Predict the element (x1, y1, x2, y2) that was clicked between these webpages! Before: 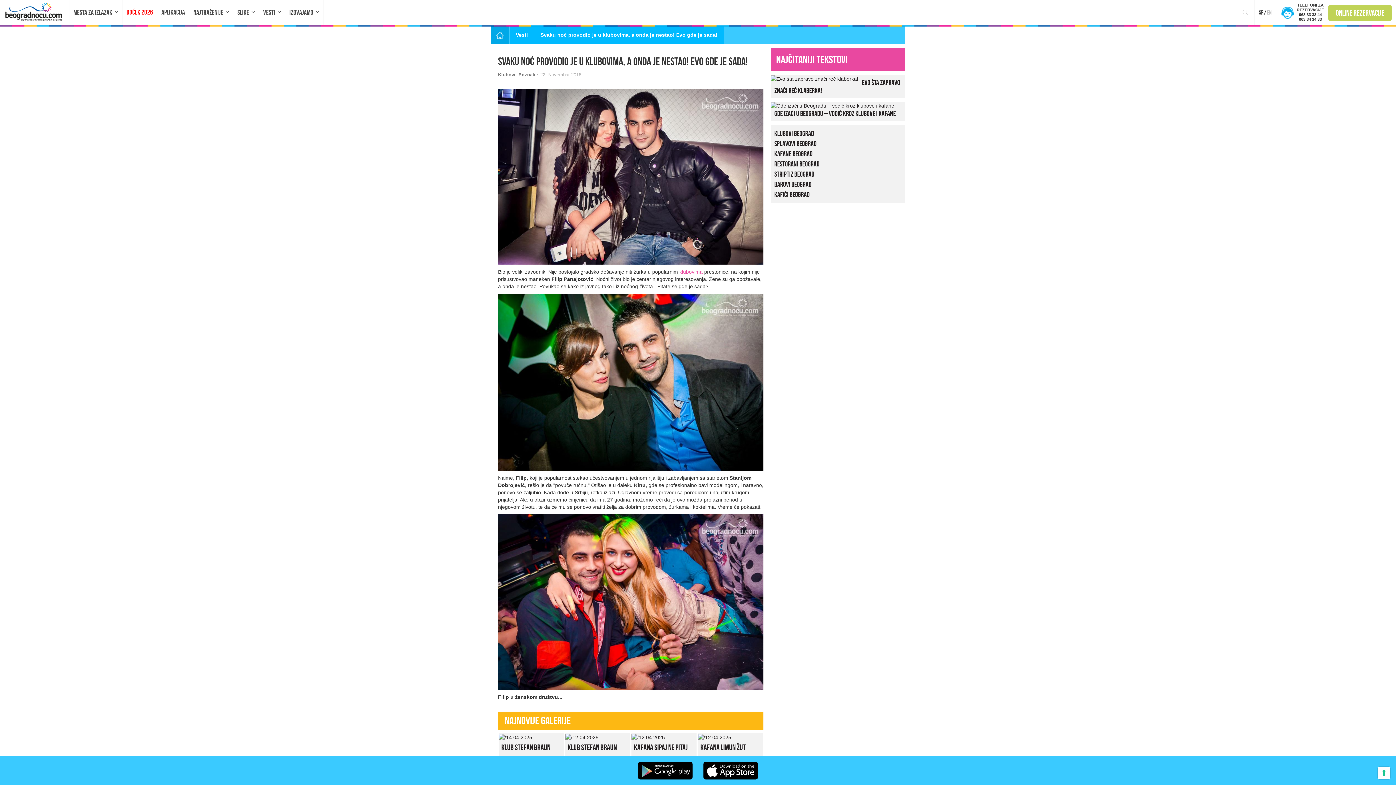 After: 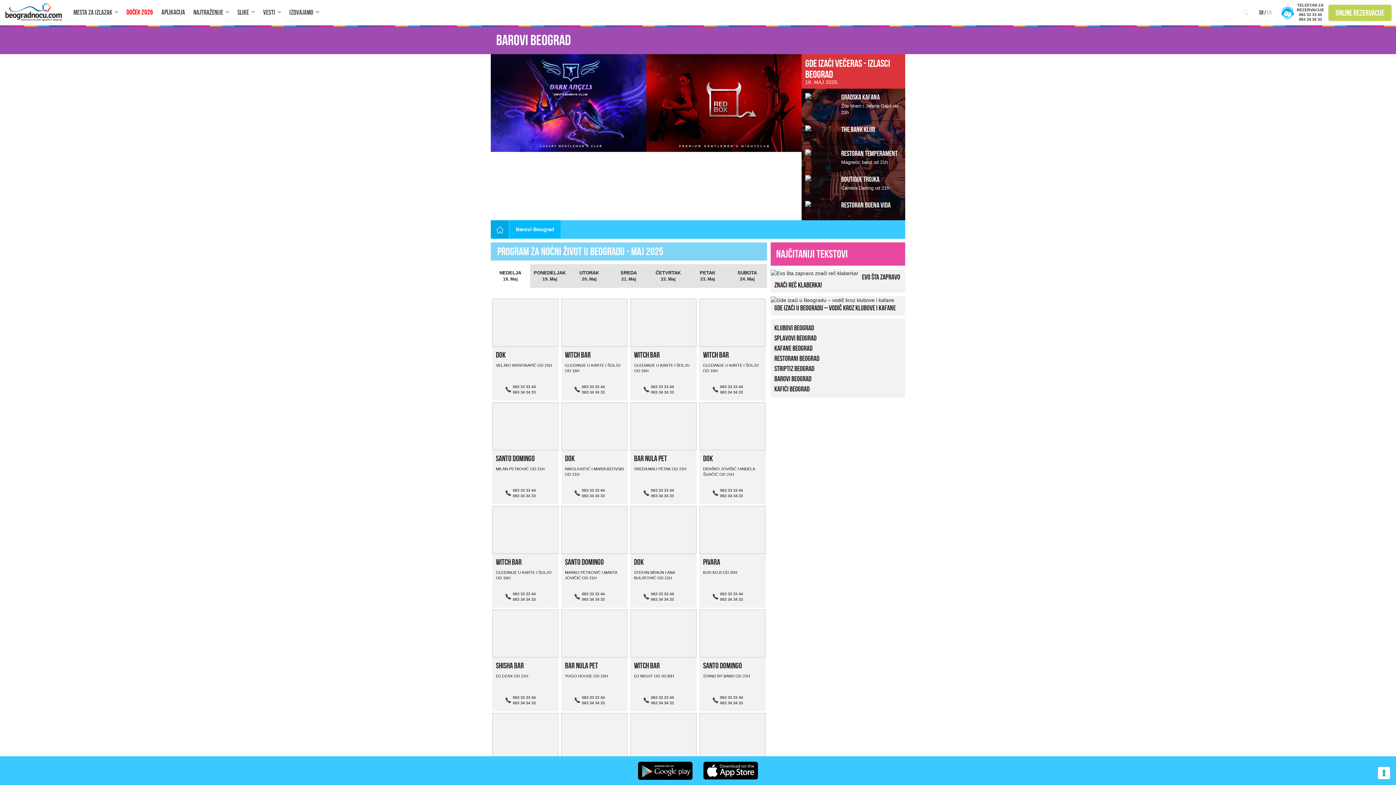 Action: bbox: (774, 180, 811, 188) label: Barovi Beograd